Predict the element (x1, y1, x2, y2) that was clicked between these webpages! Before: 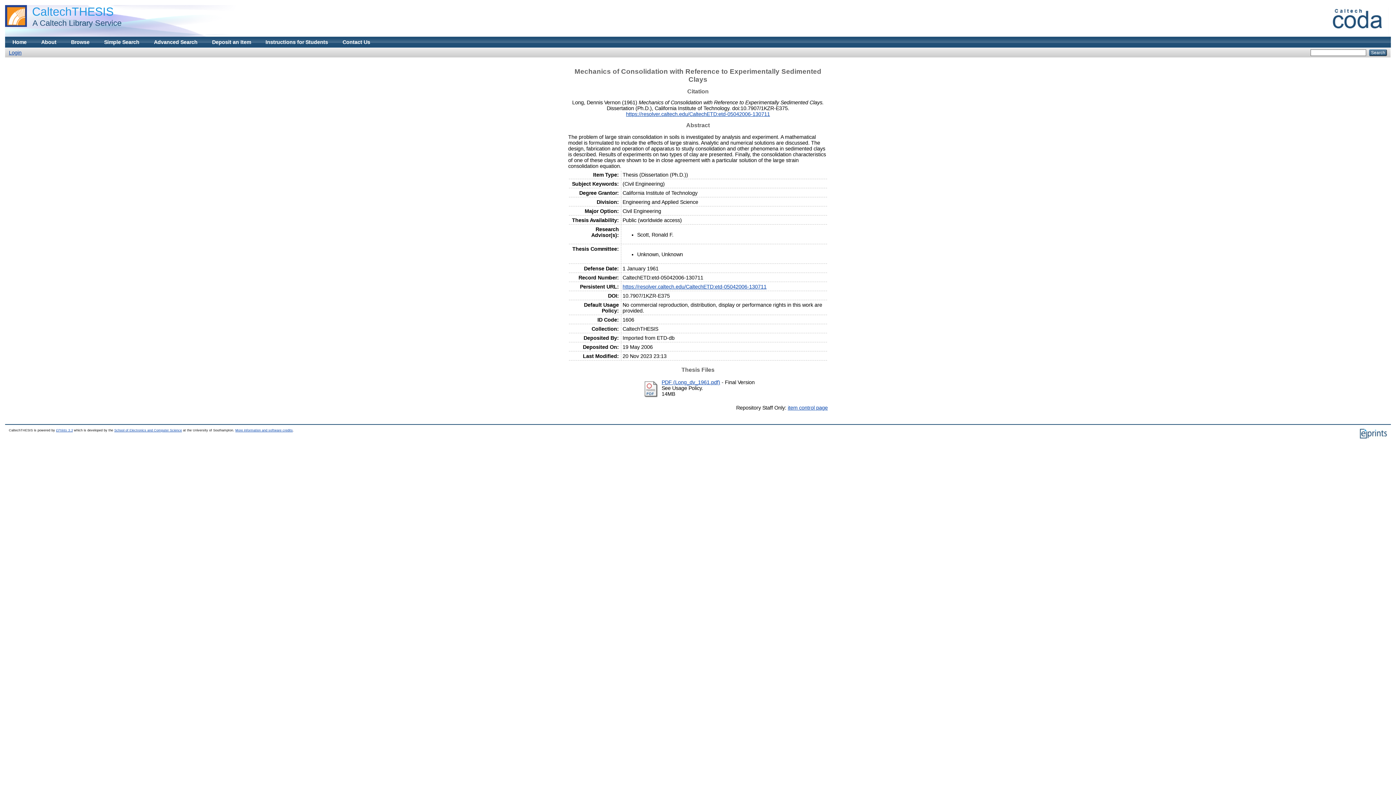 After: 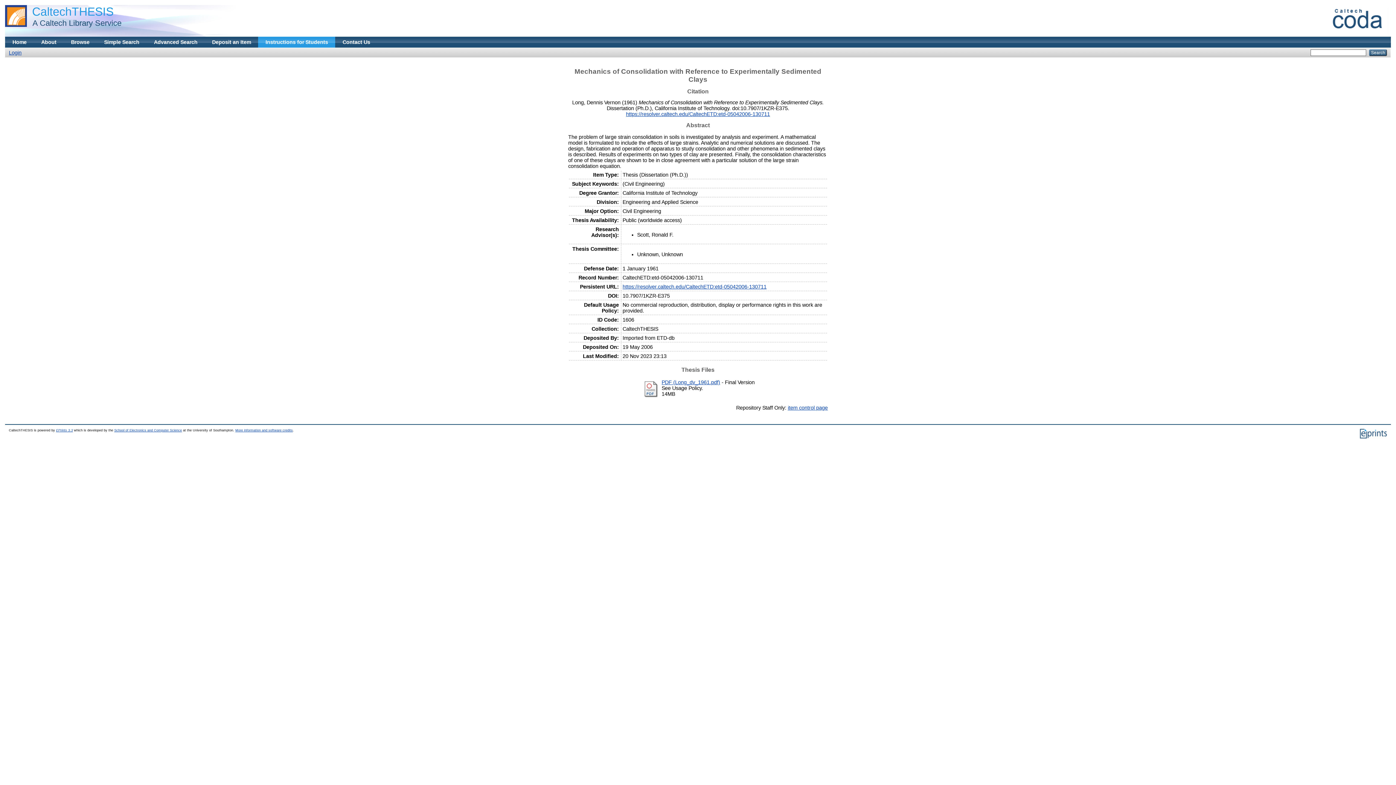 Action: label: Instructions for Students bbox: (258, 36, 335, 47)